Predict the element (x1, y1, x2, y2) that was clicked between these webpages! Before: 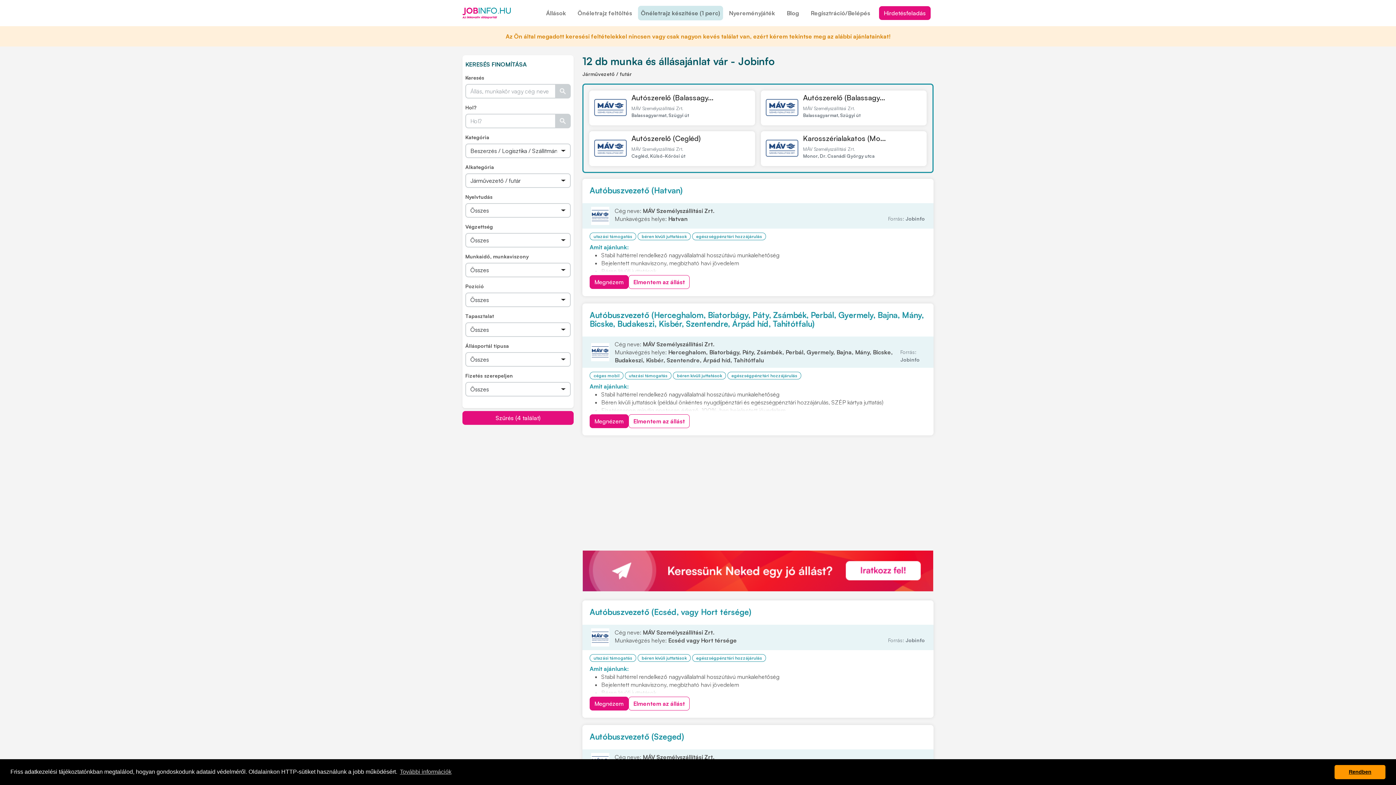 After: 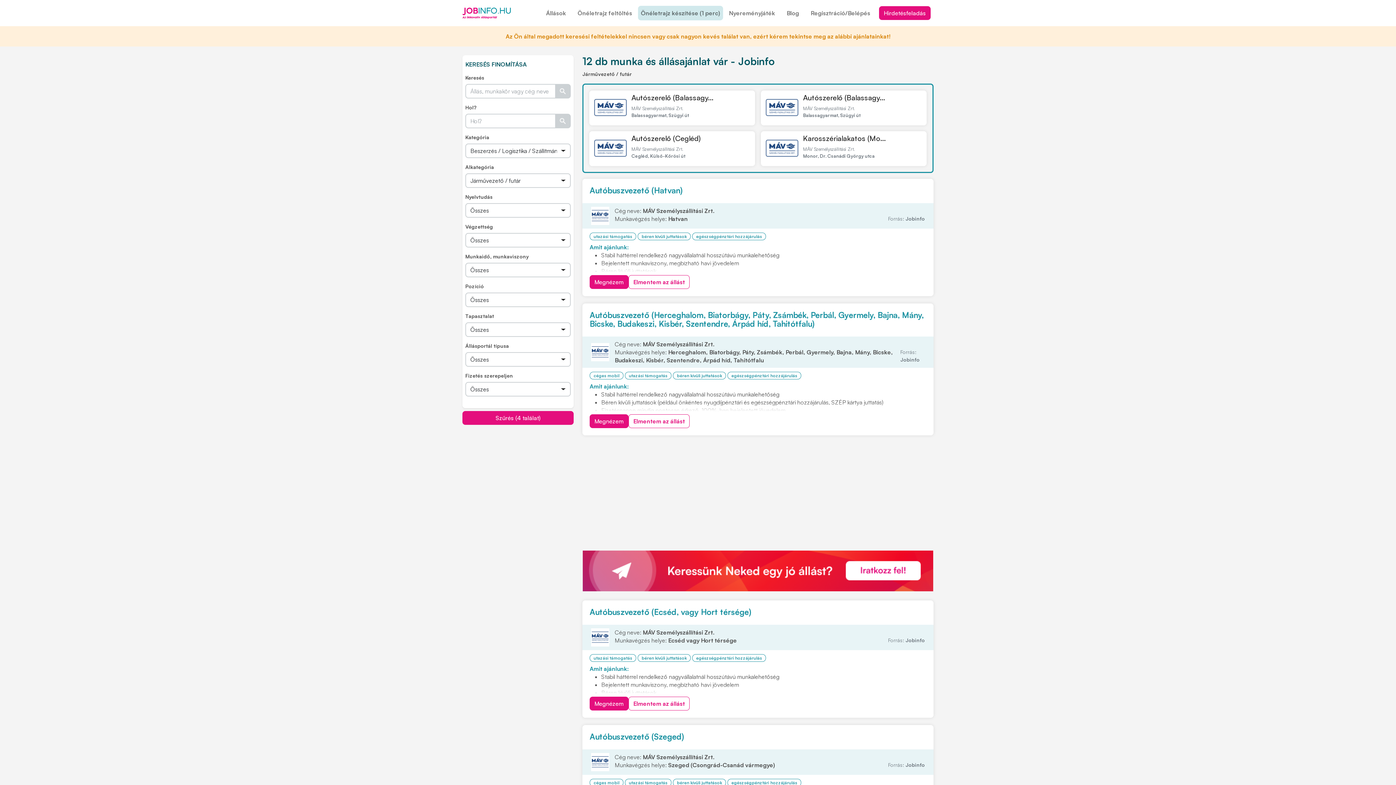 Action: bbox: (1334, 765, 1385, 779) label: dismiss cookie message